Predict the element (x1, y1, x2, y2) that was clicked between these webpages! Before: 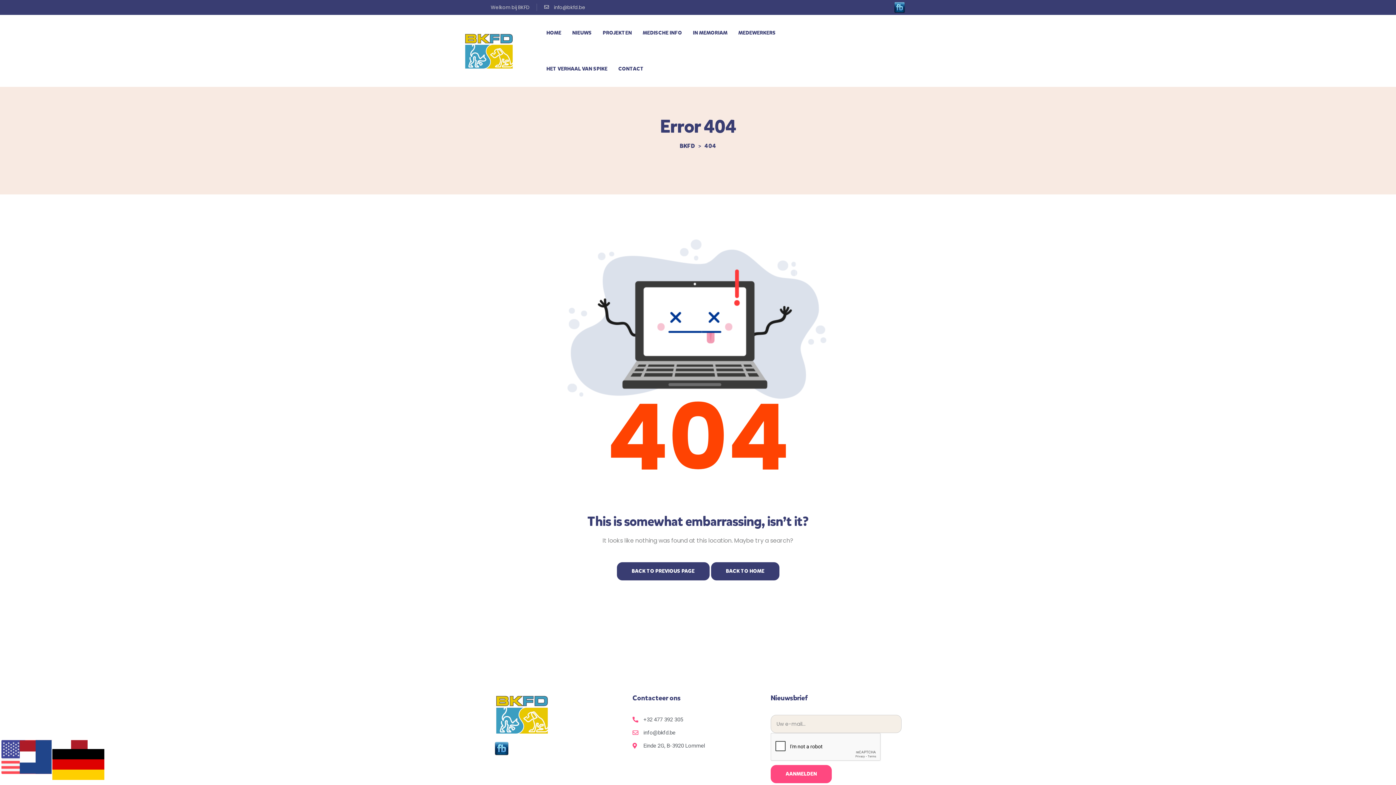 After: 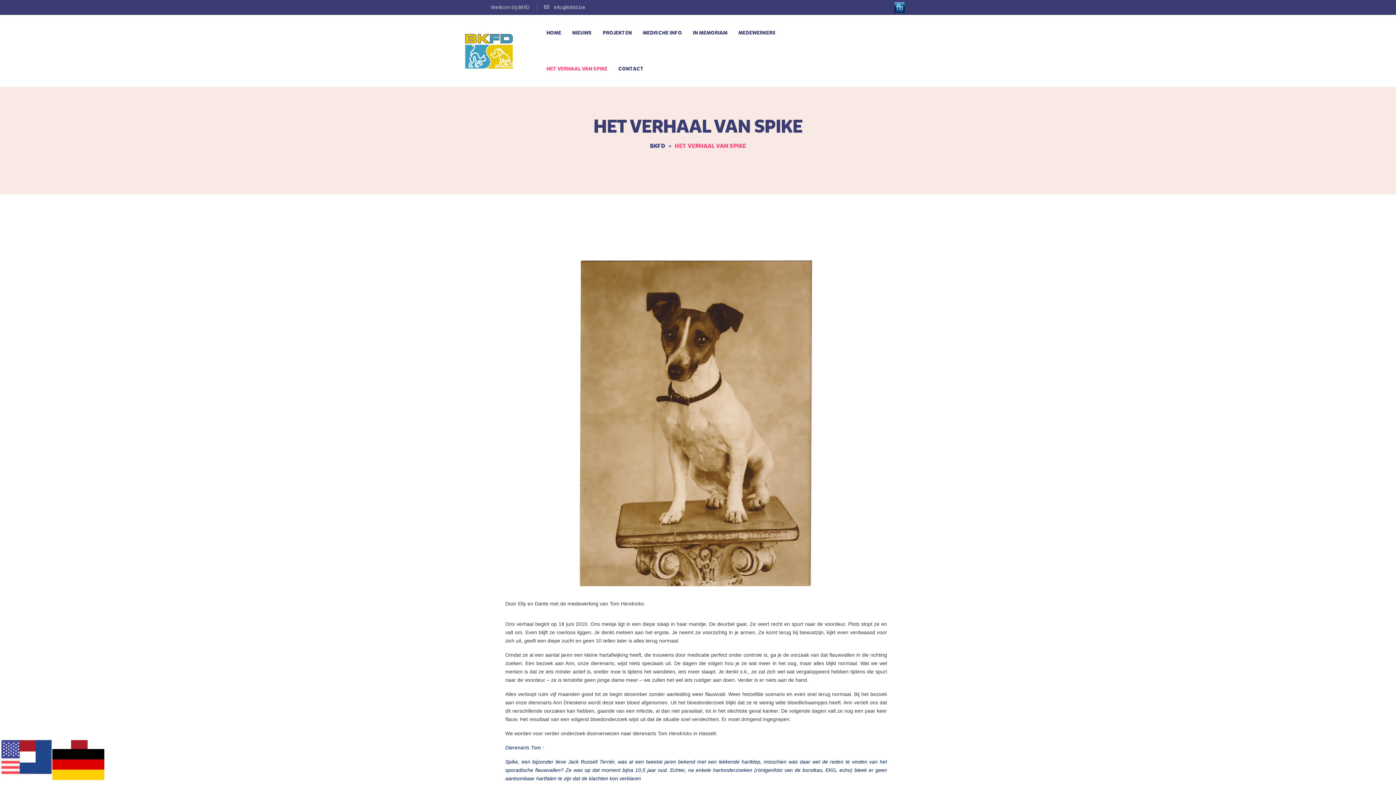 Action: label: HET VERHAAL VAN SPIKE bbox: (546, 50, 607, 86)